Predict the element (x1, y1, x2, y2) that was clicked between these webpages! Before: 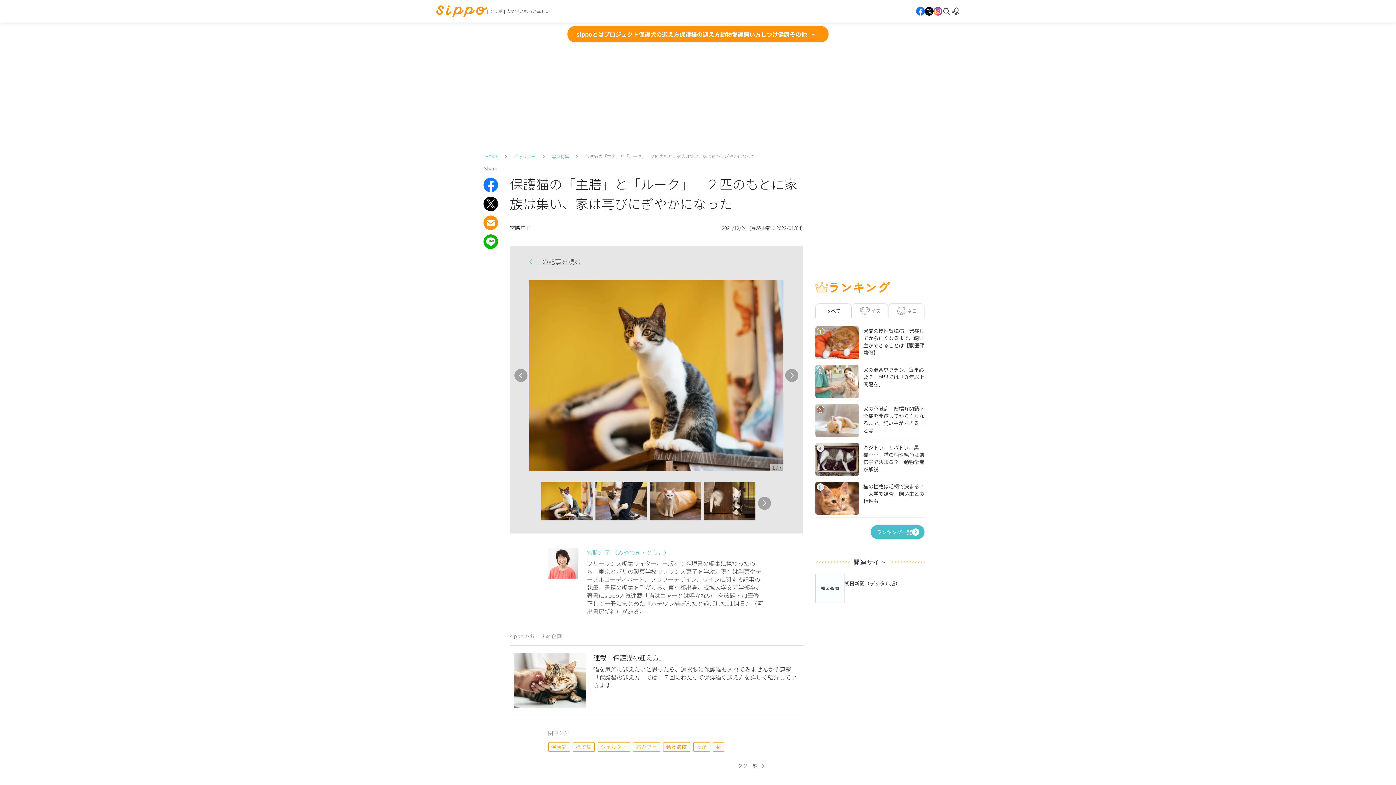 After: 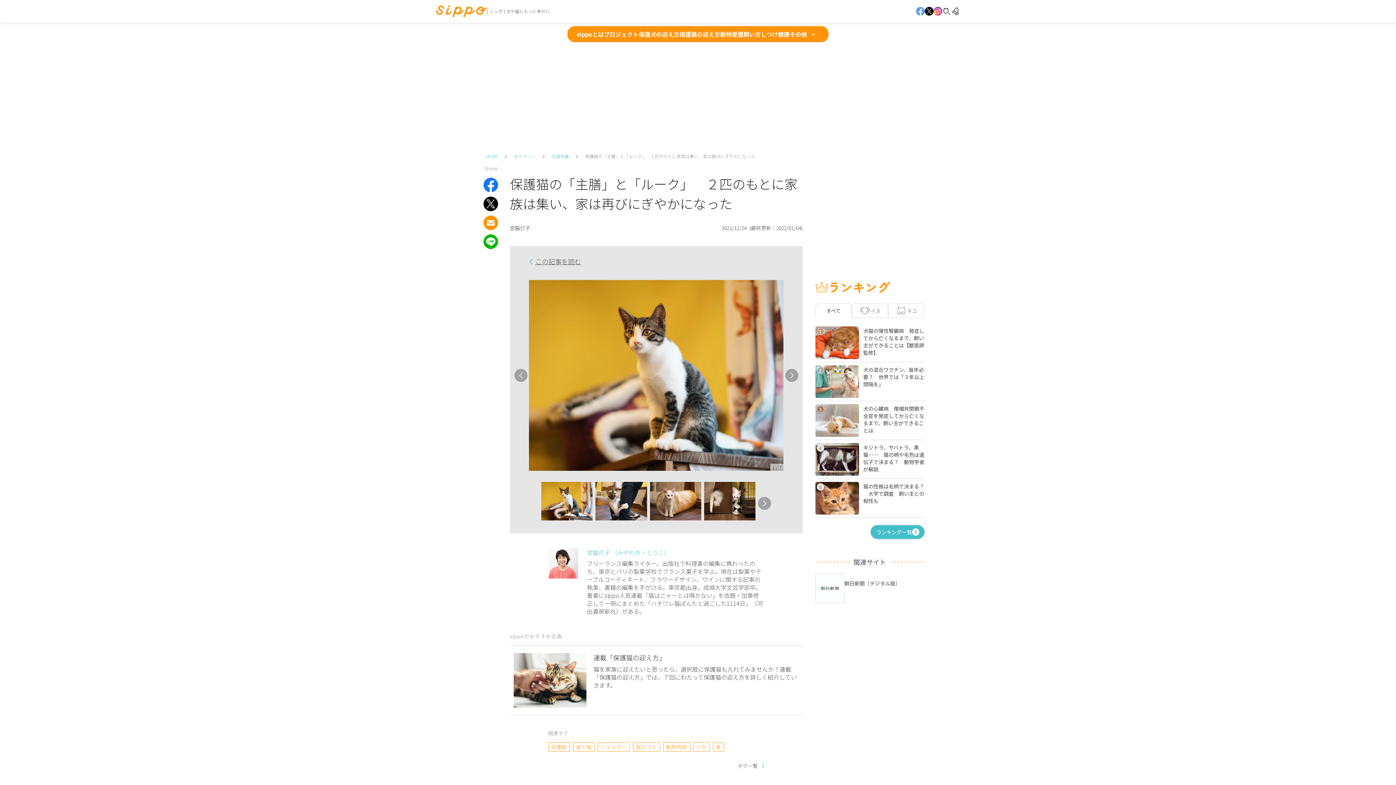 Action: bbox: (916, 6, 925, 15)